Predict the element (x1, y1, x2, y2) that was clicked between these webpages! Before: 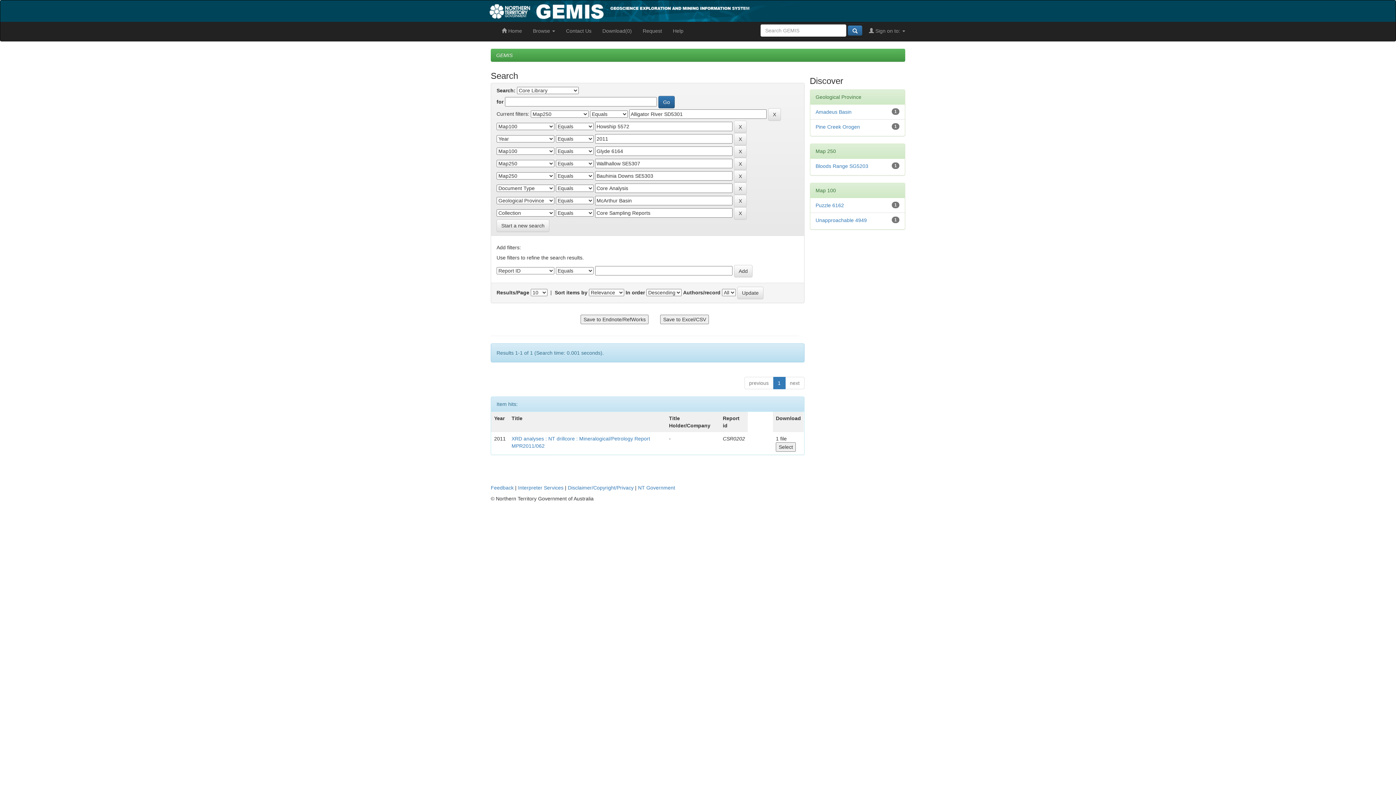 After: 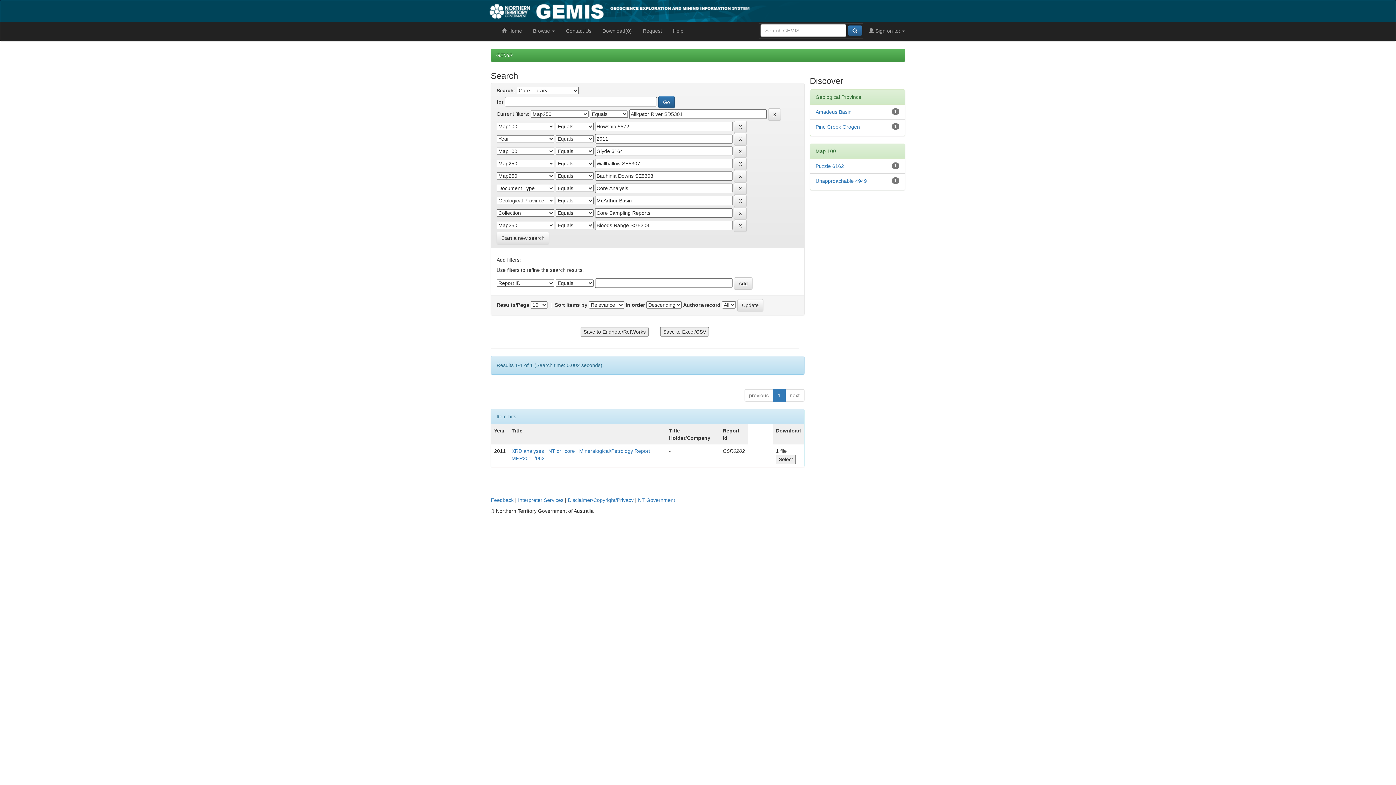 Action: bbox: (815, 163, 868, 169) label: Bloods Range SG5203